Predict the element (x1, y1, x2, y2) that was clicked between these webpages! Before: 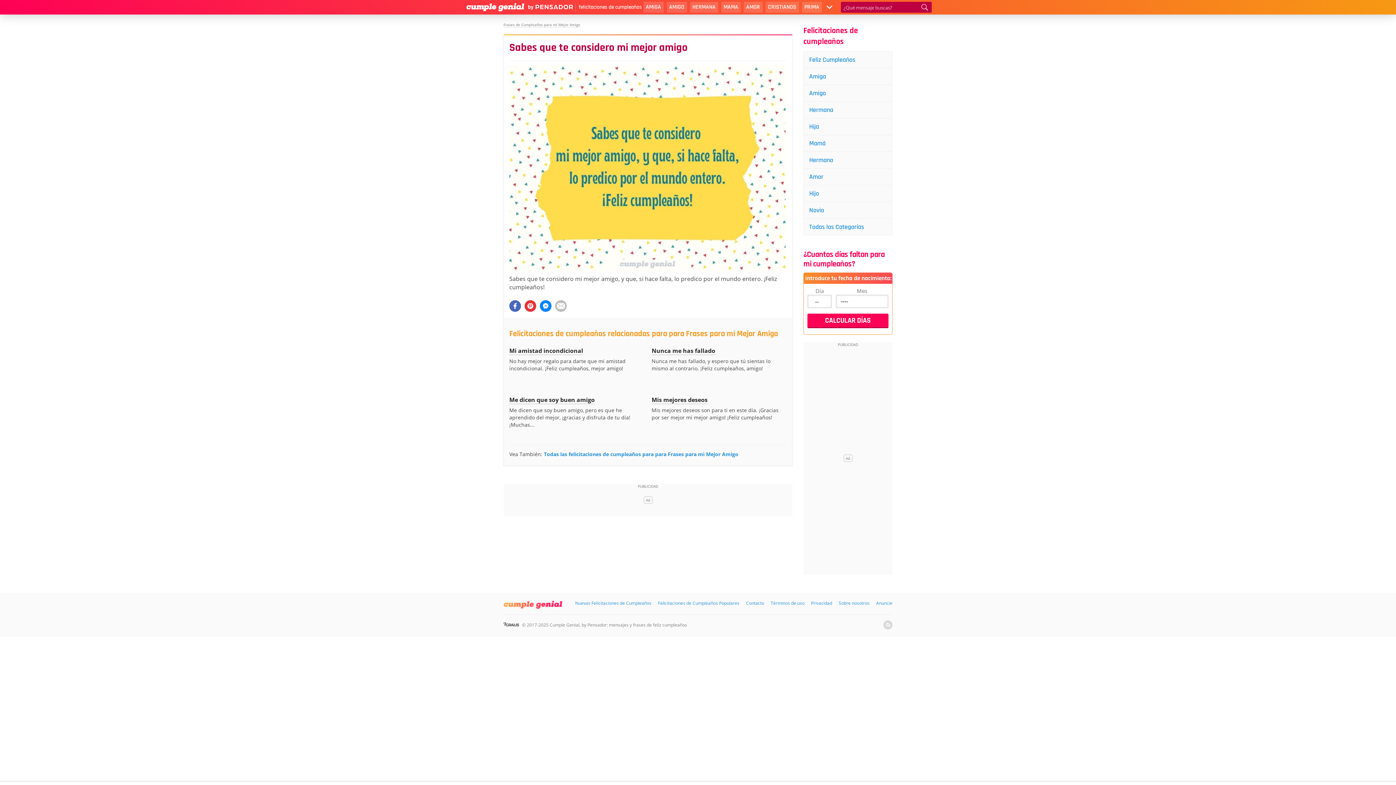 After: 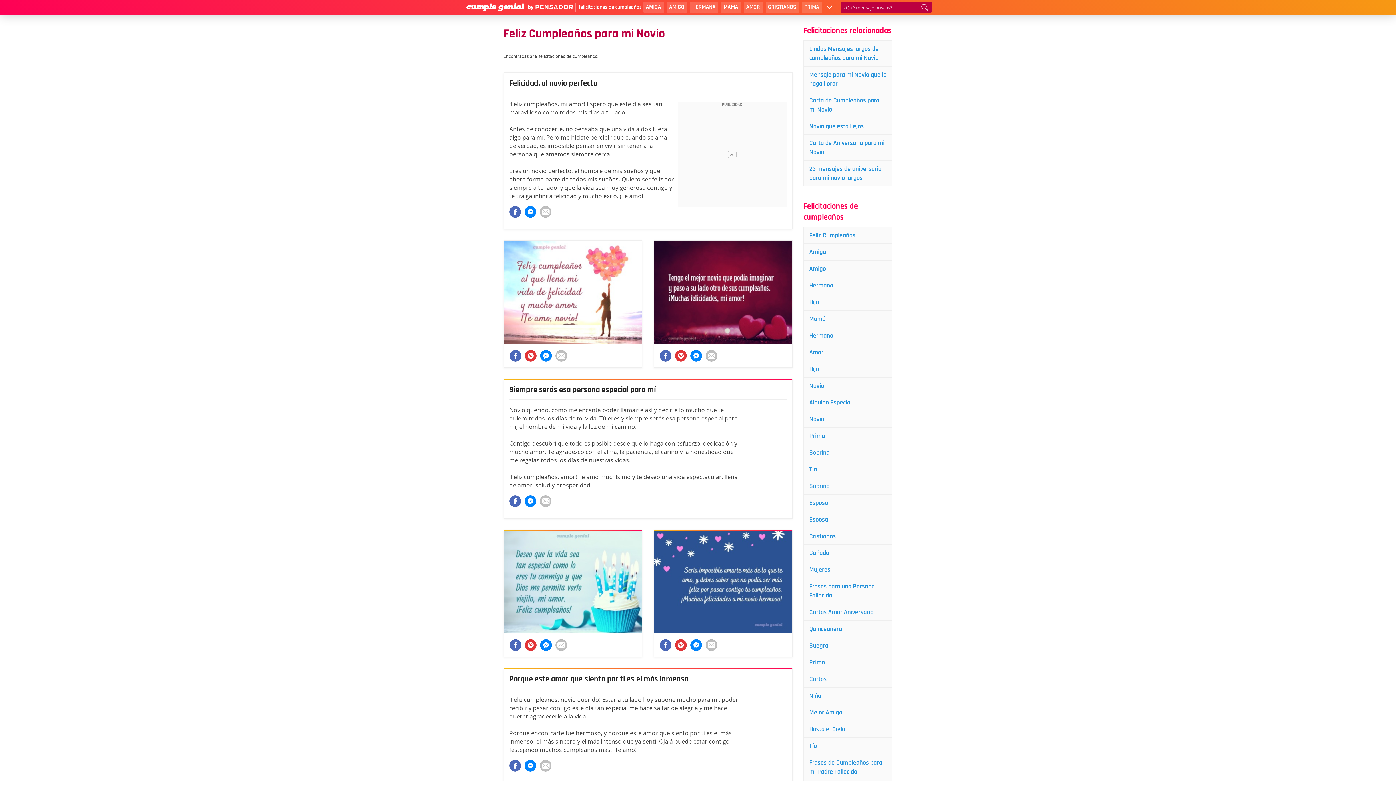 Action: bbox: (804, 202, 892, 218) label: Novio